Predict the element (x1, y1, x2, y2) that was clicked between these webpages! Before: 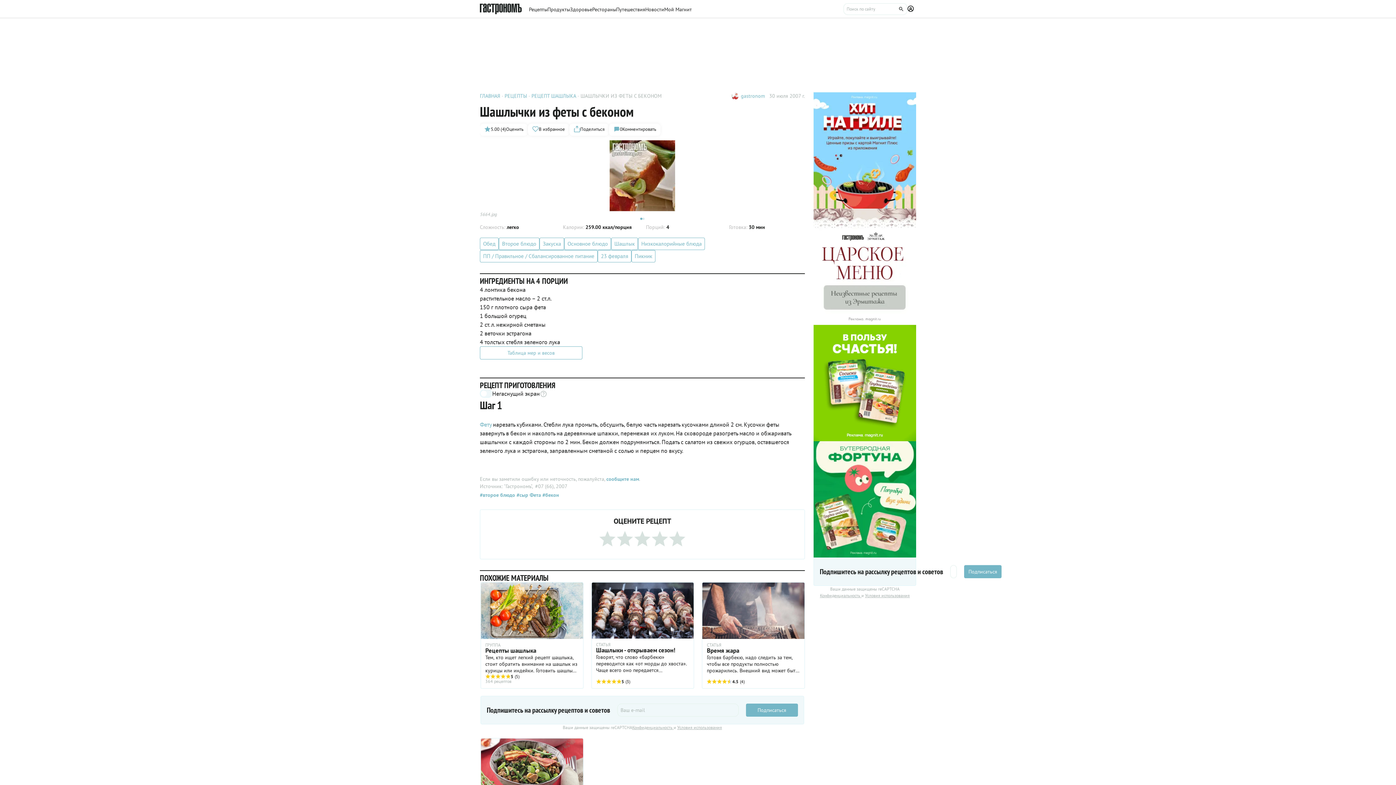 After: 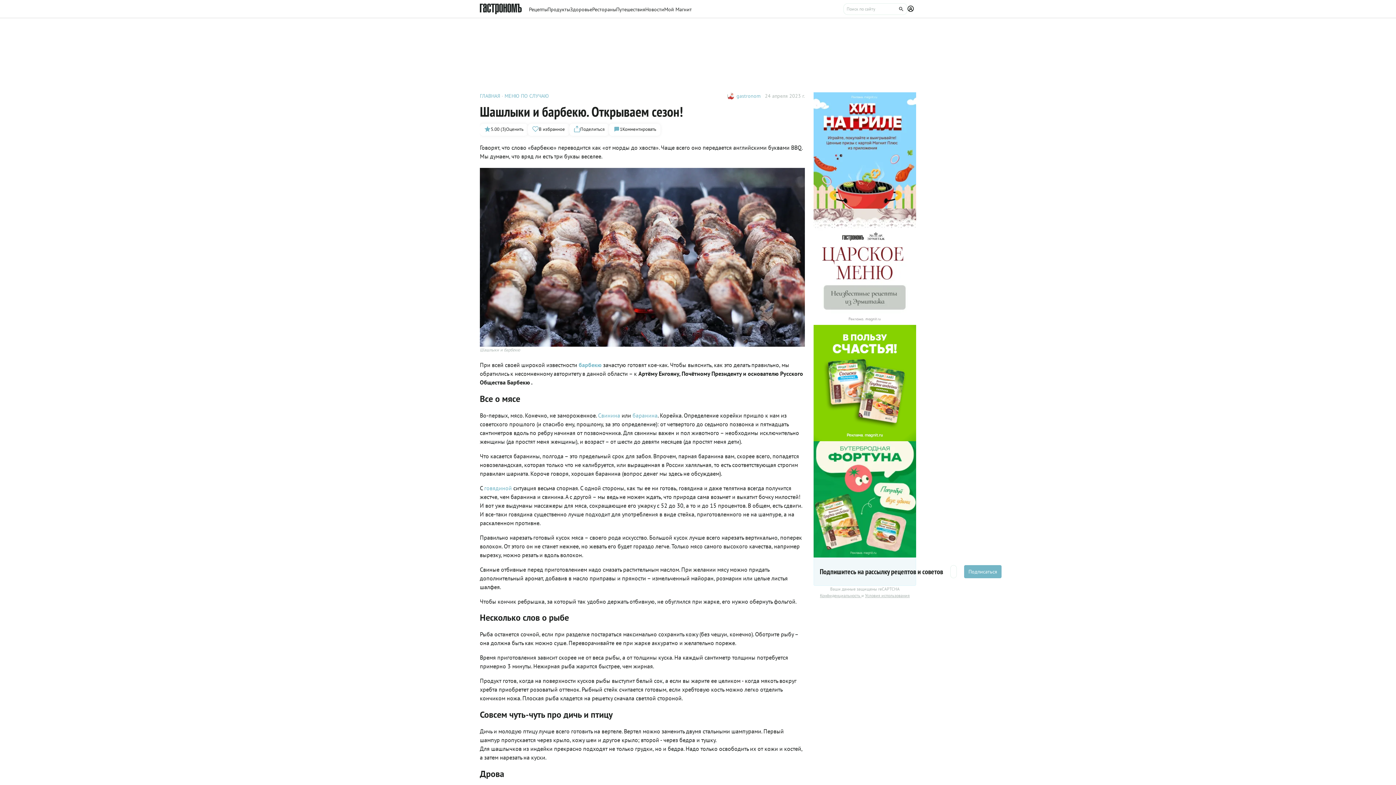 Action: bbox: (596, 647, 689, 654) label: Шашлыки - открываем сезон!